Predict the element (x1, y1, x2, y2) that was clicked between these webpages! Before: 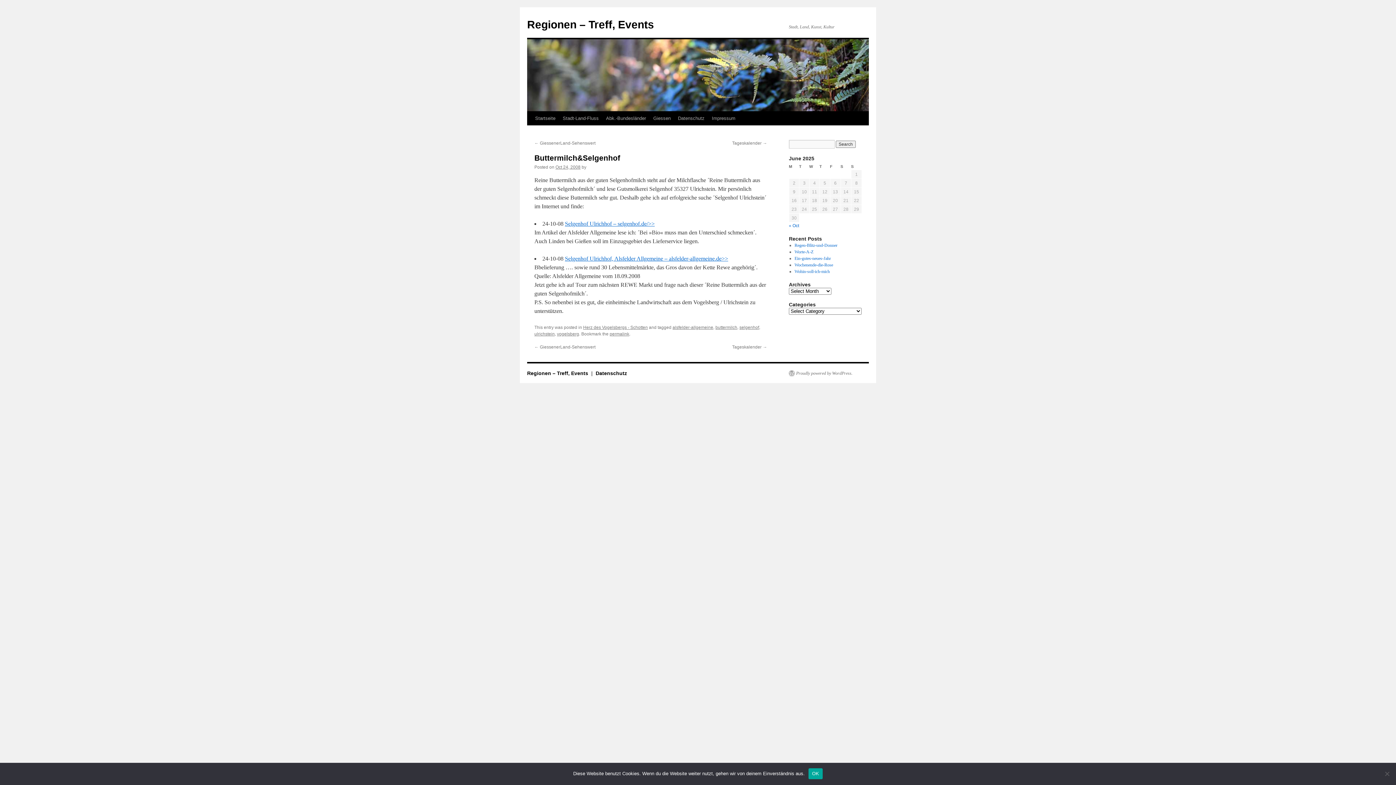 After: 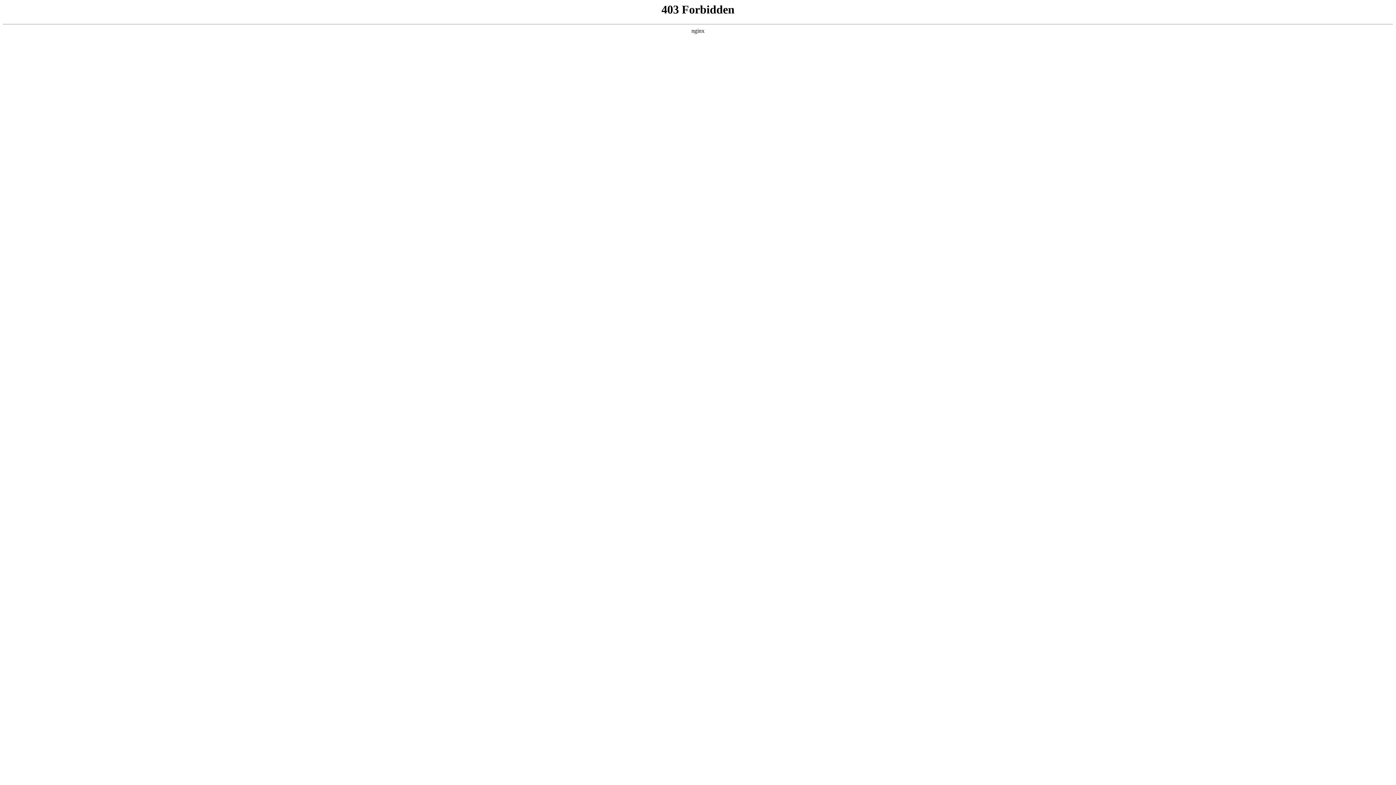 Action: bbox: (789, 370, 852, 376) label: Proudly powered by WordPress.